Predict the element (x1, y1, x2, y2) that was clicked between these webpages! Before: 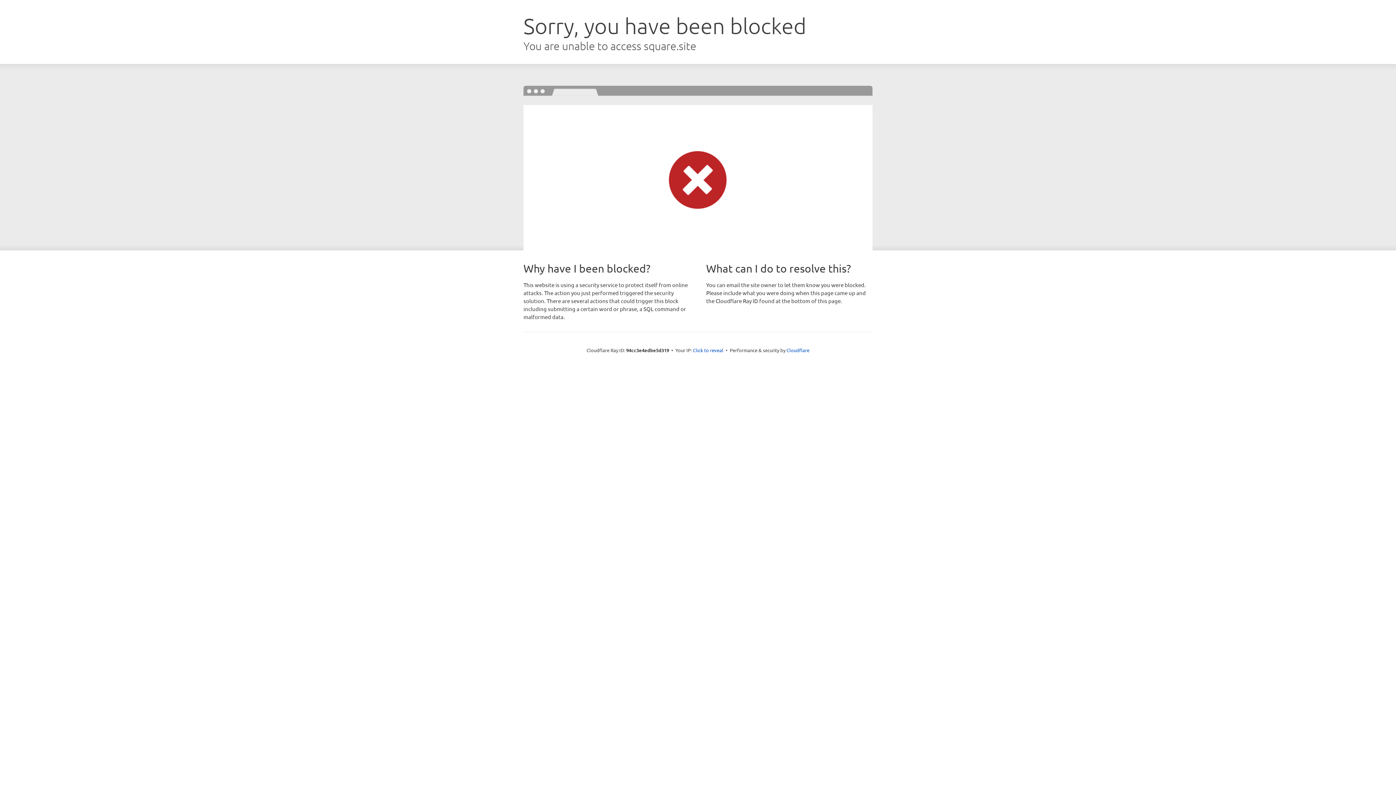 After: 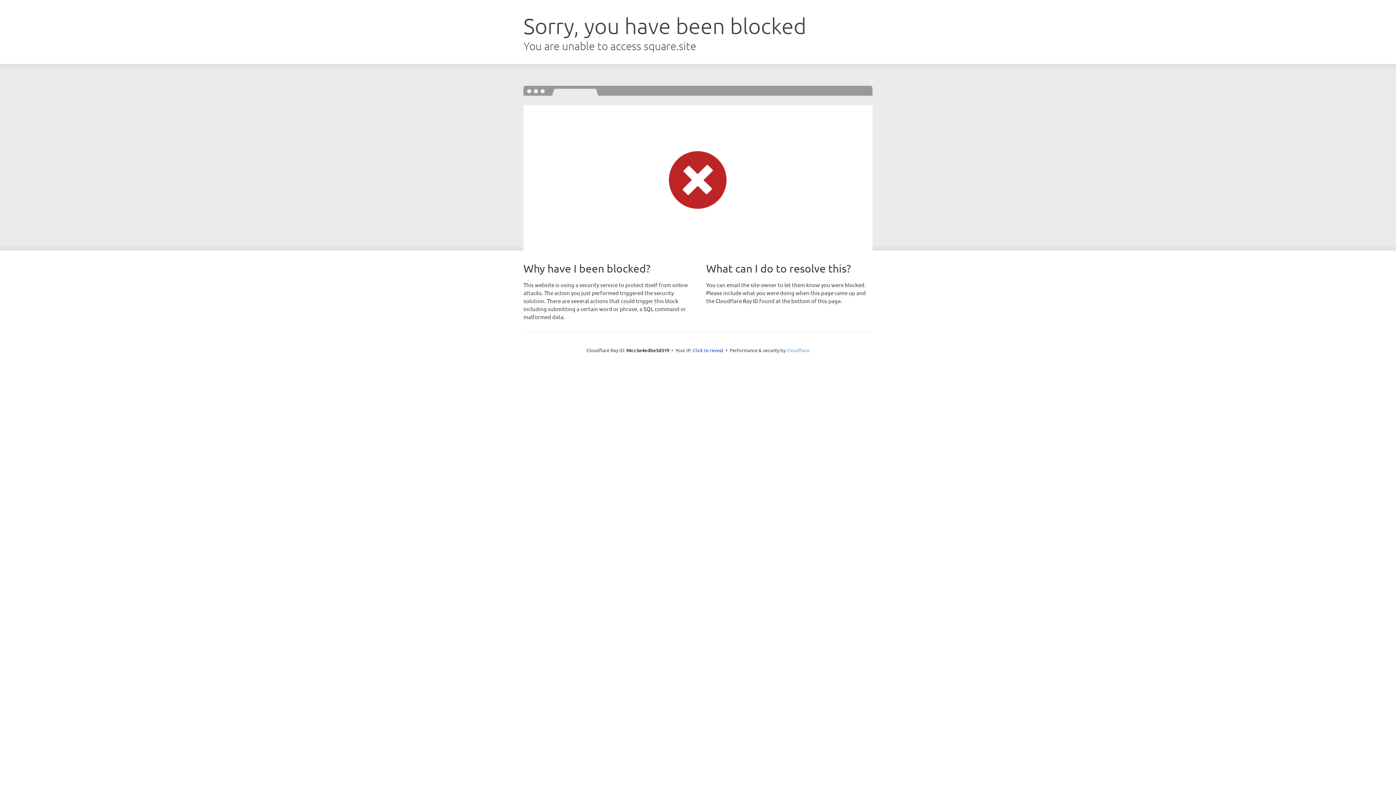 Action: label: Cloudflare bbox: (786, 347, 809, 353)